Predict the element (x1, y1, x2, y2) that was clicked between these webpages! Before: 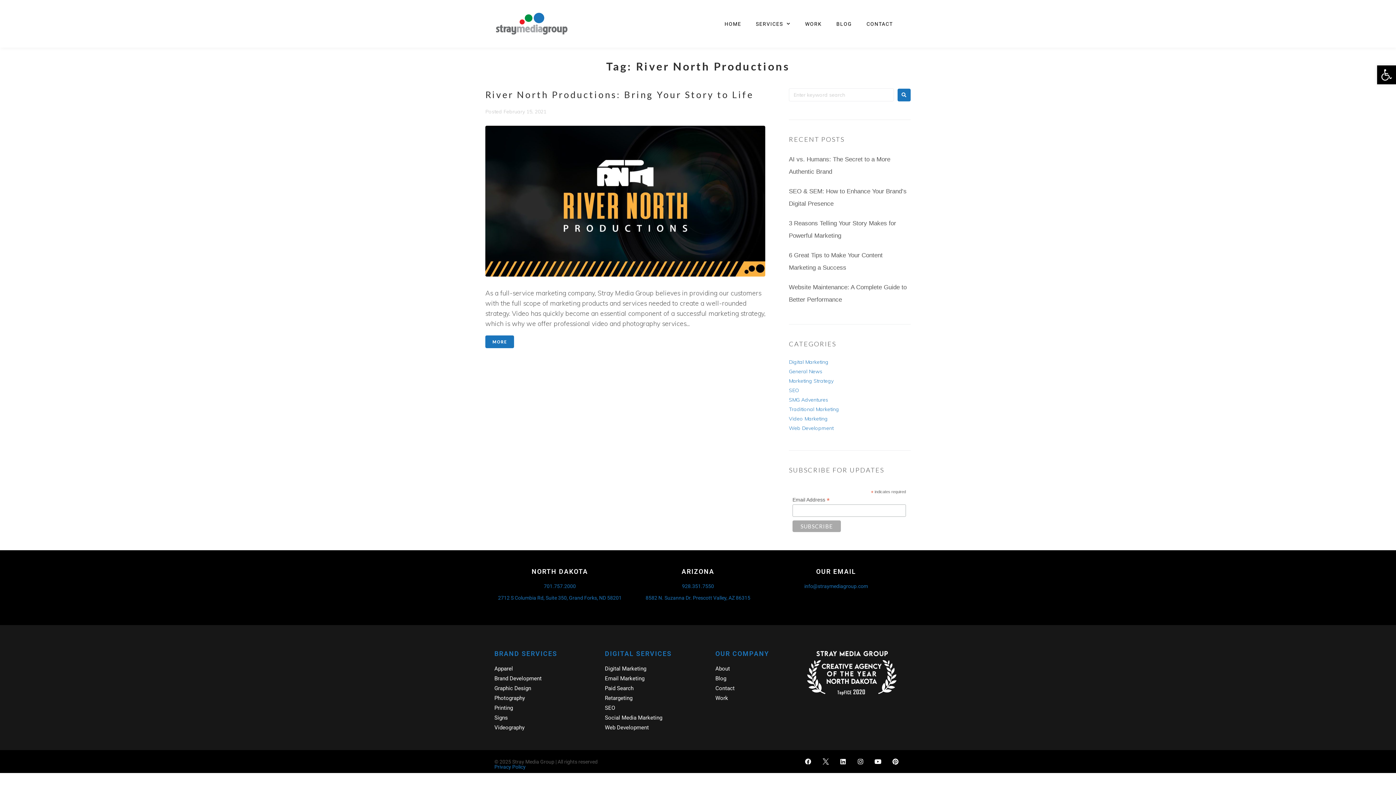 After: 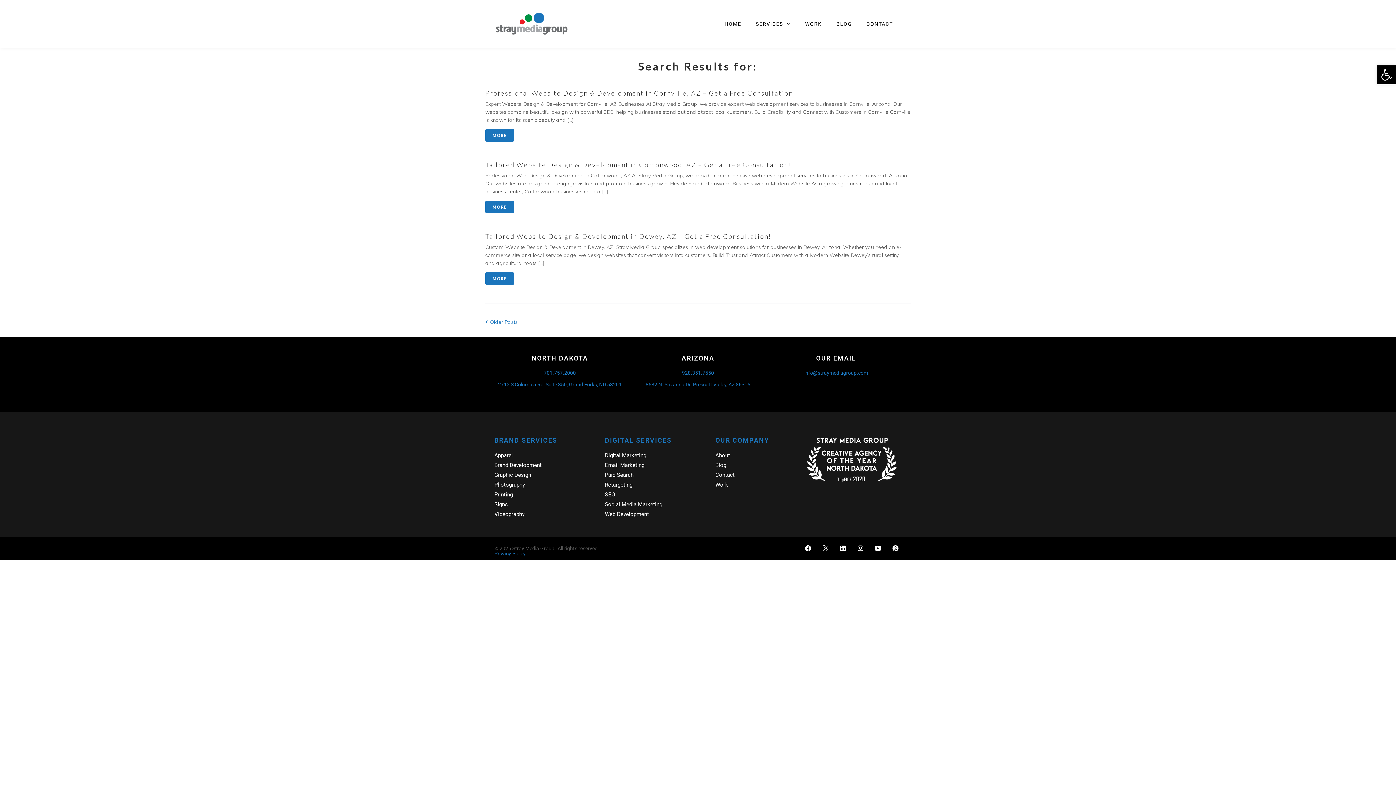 Action: bbox: (897, 88, 910, 101)